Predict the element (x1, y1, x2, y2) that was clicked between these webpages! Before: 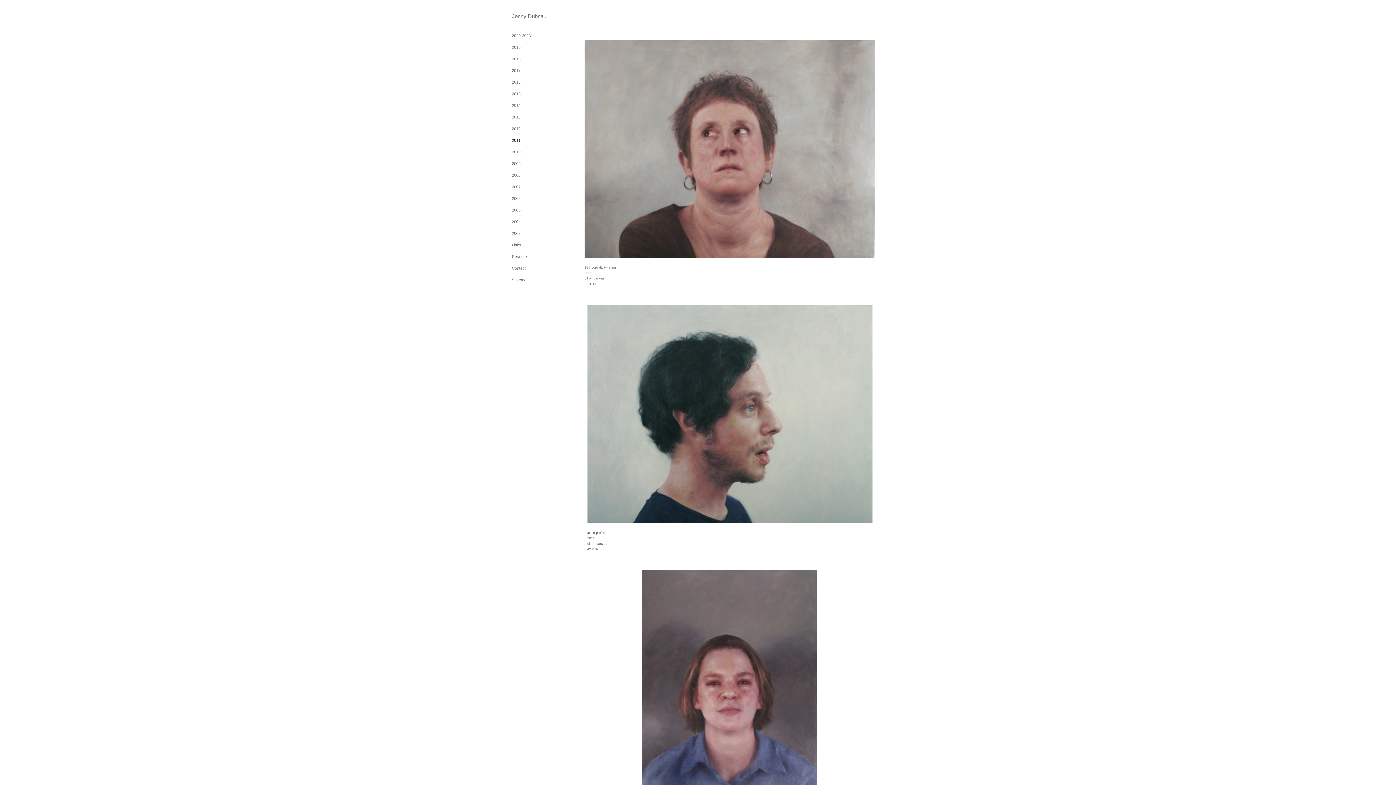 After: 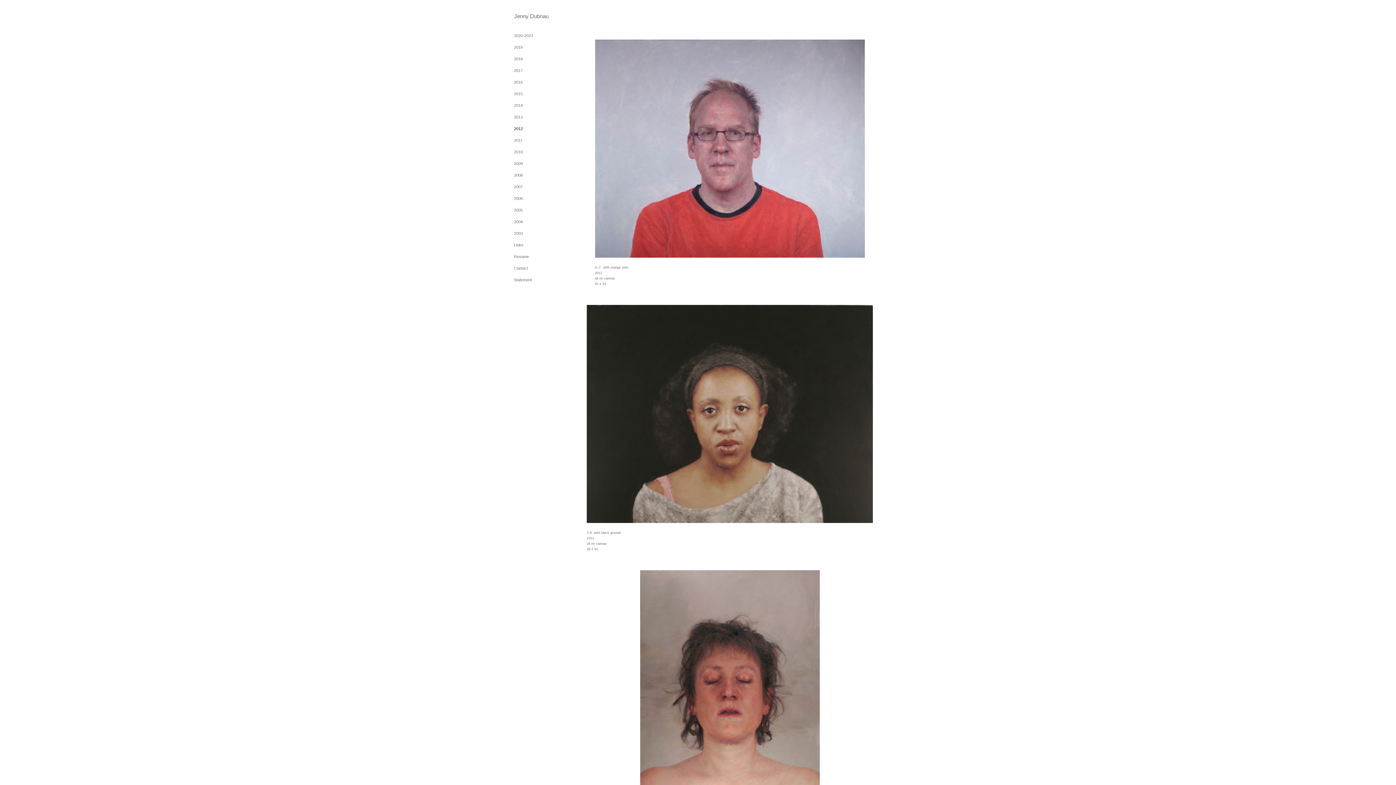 Action: label: 2012 bbox: (512, 126, 520, 130)